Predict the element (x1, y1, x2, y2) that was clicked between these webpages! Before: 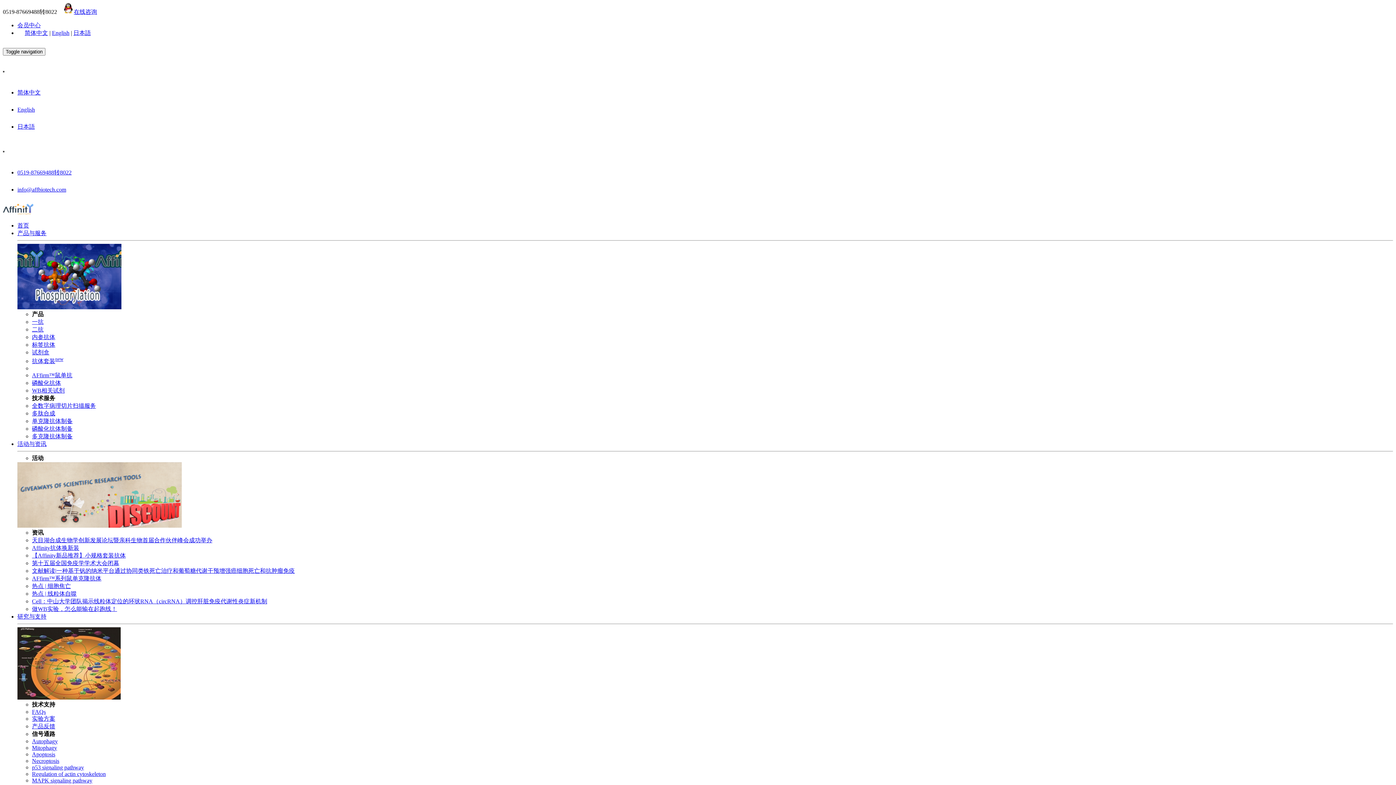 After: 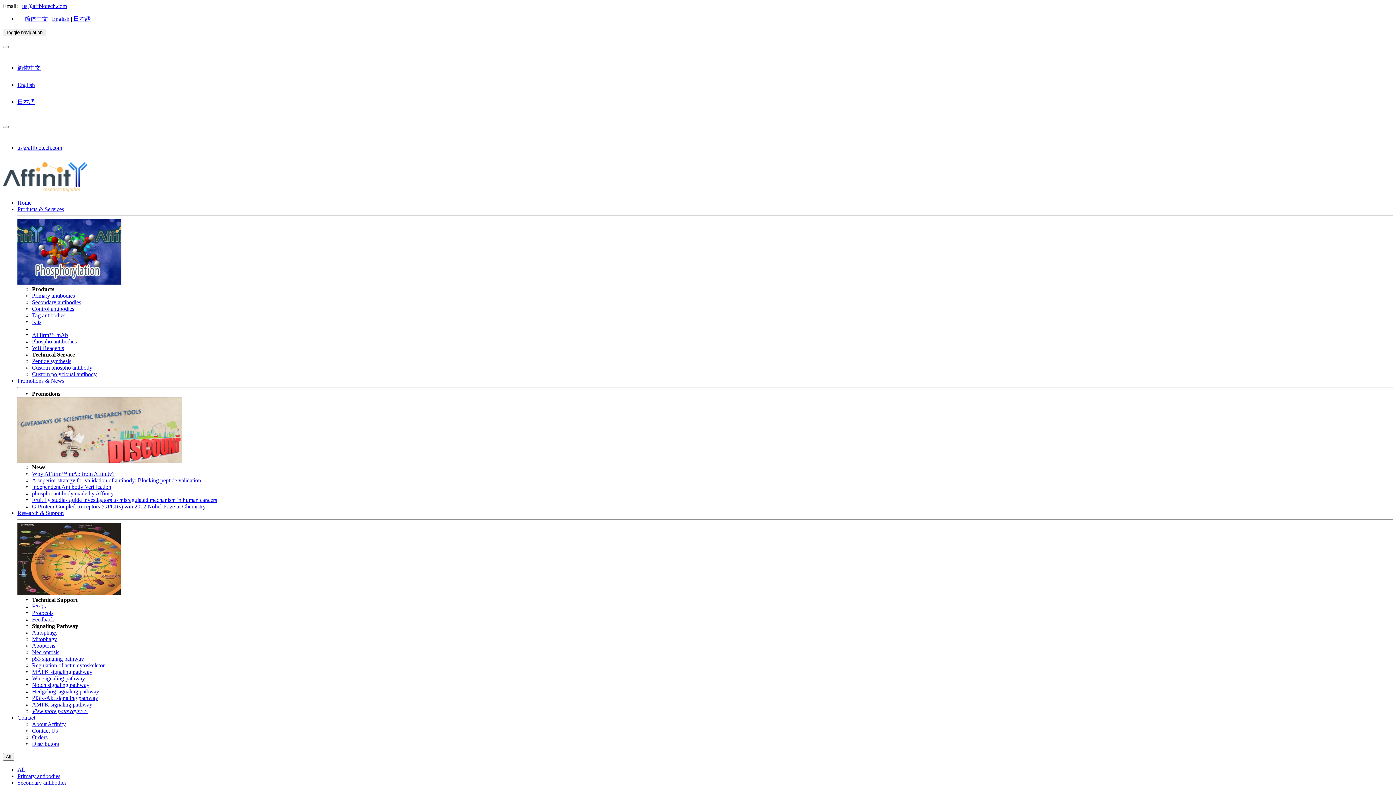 Action: label: English bbox: (52, 29, 69, 36)